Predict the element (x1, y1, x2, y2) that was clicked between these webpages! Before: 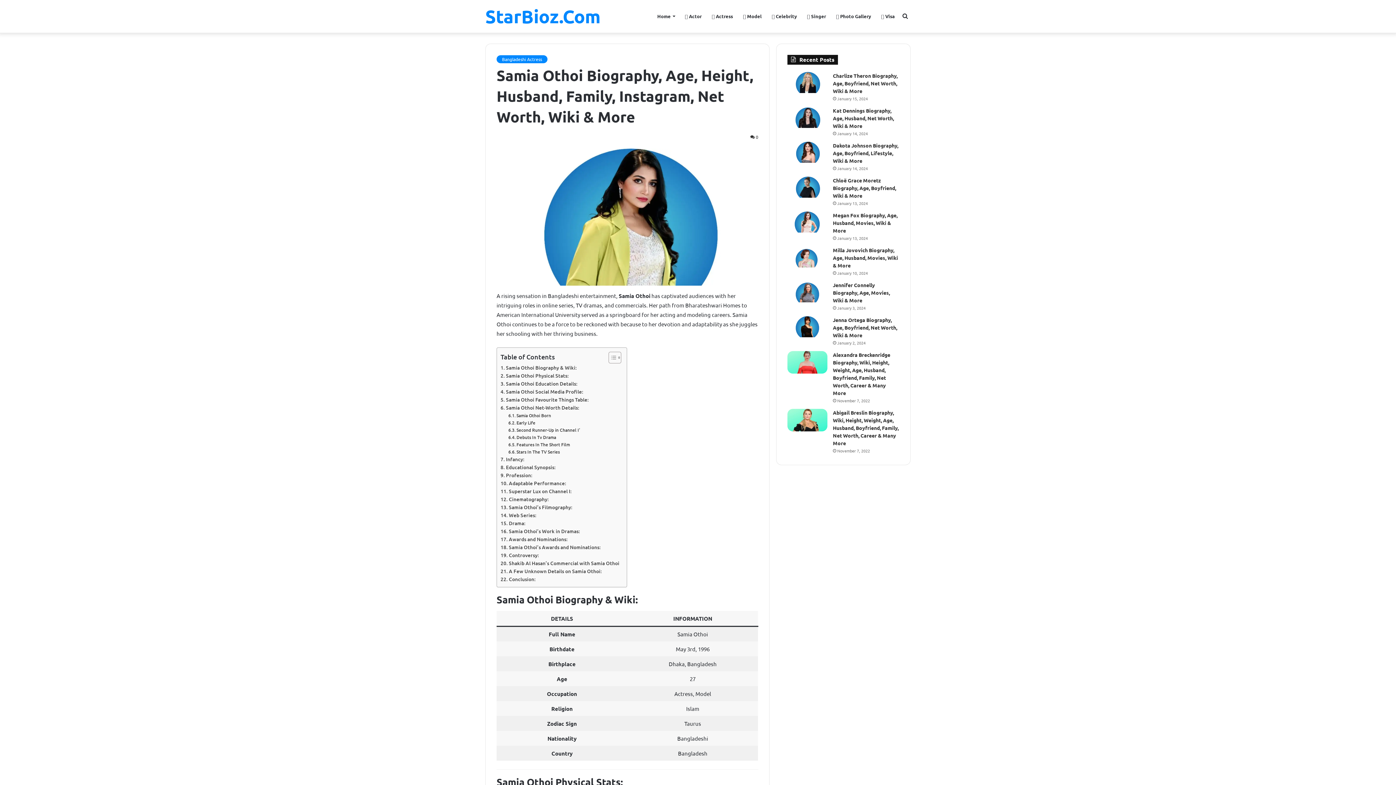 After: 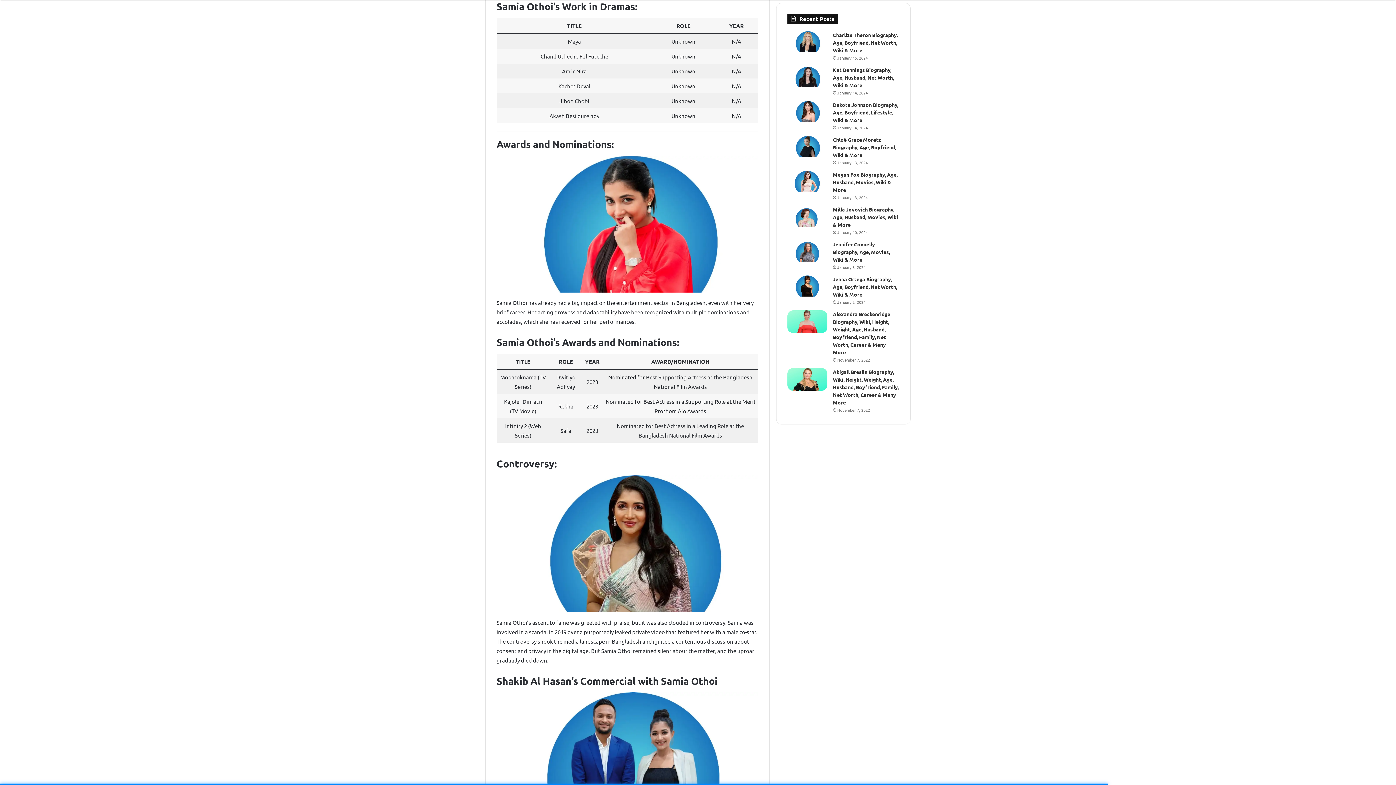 Action: label: Samia Othoi’s Work in Dramas: bbox: (500, 527, 580, 535)